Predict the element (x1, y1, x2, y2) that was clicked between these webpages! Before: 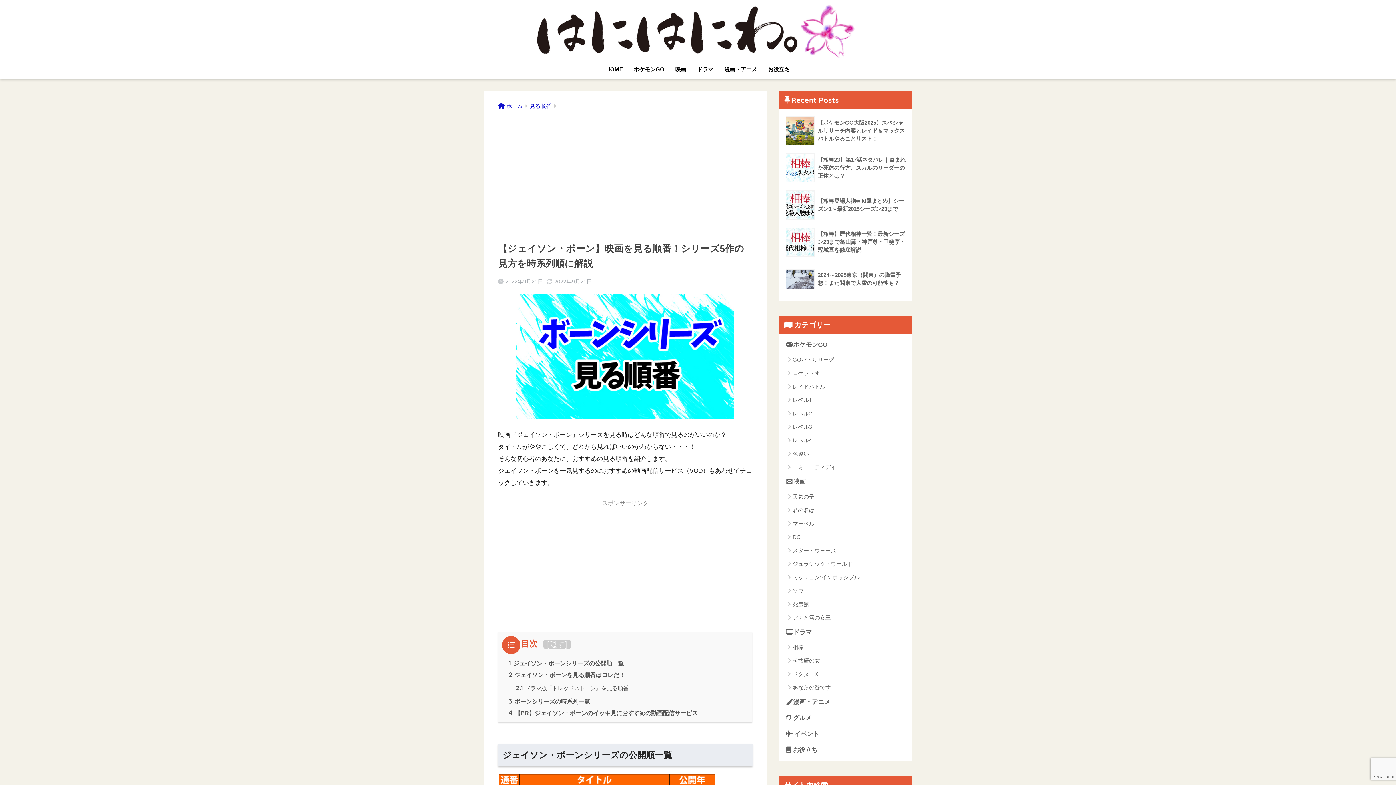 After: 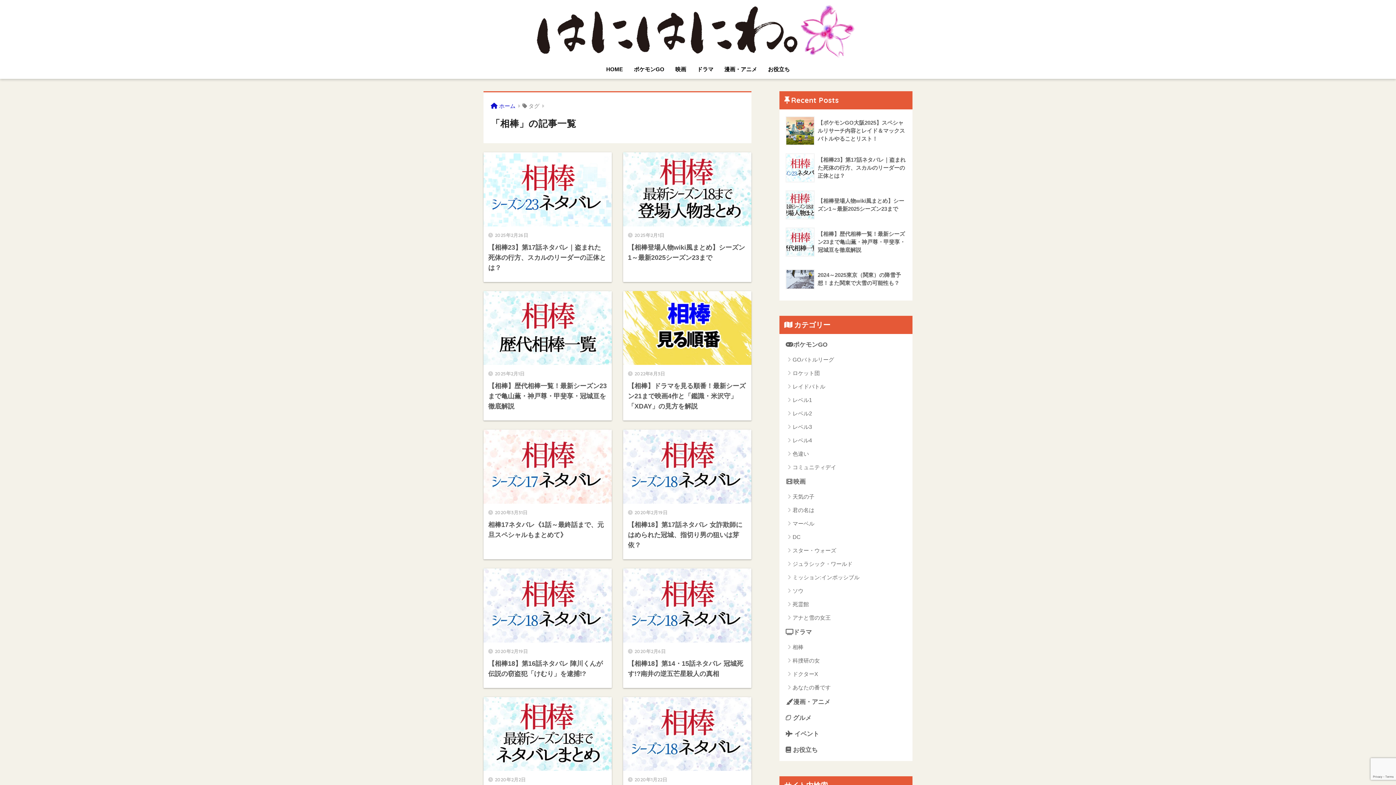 Action: label: 相棒 bbox: (783, 640, 909, 654)